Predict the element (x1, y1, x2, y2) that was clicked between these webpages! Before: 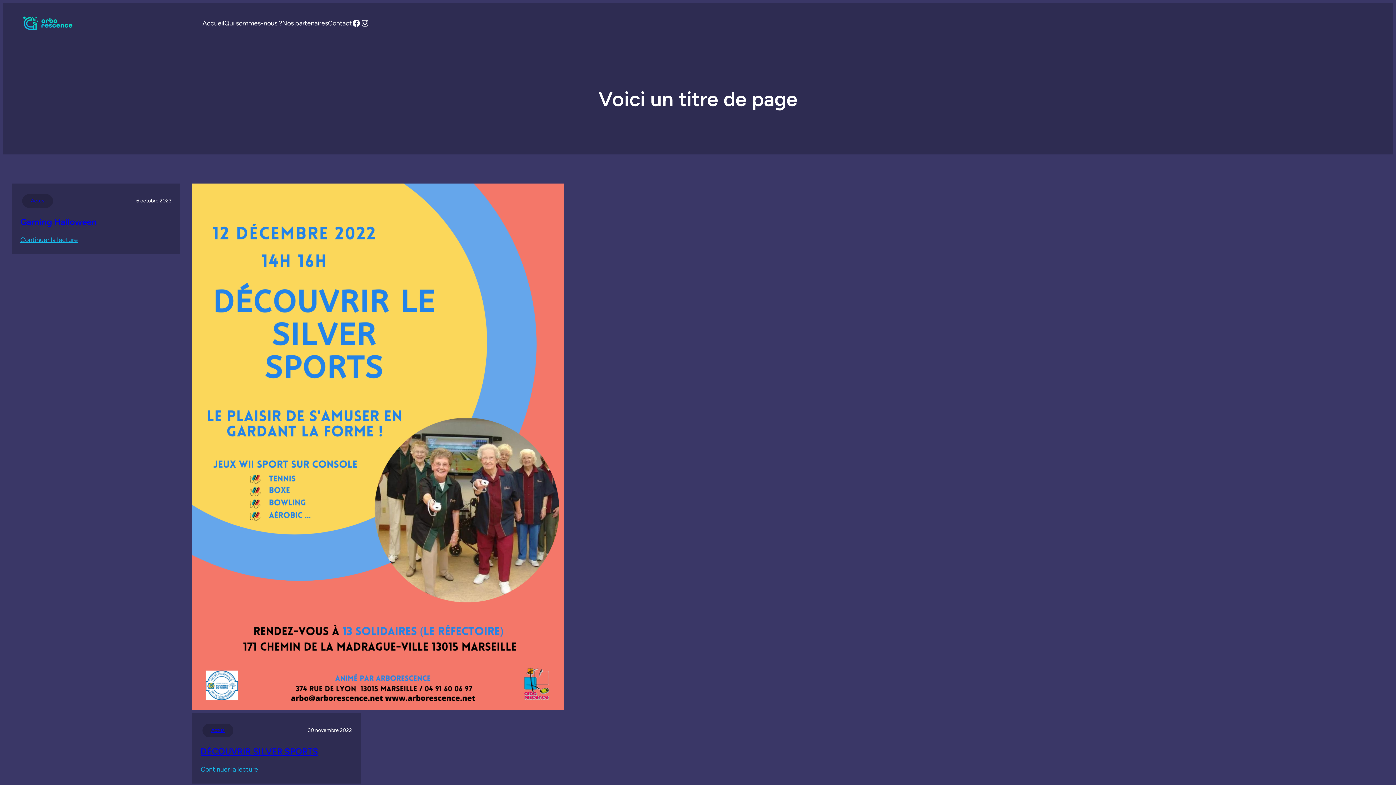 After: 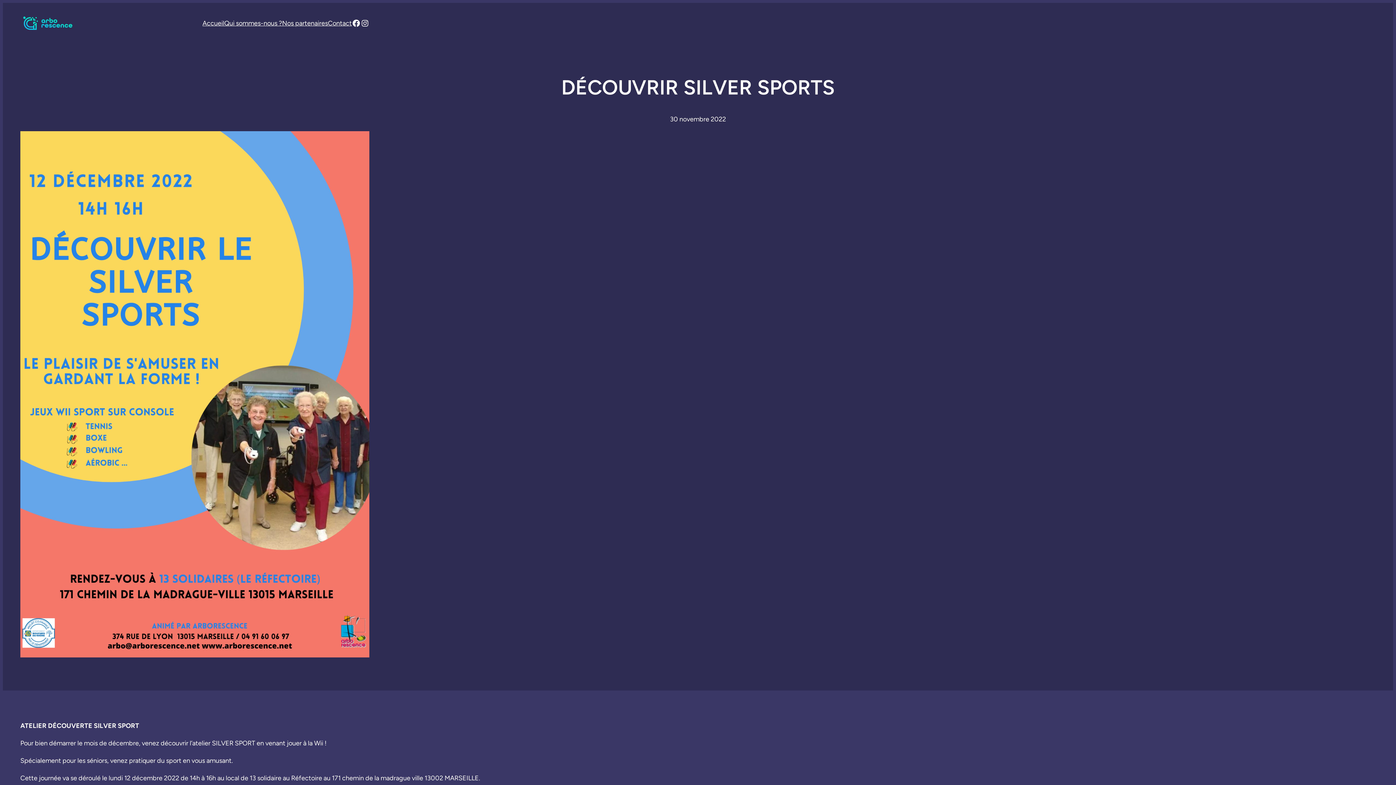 Action: label: DÉCOUVRIR SILVER SPORTS bbox: (200, 746, 318, 757)